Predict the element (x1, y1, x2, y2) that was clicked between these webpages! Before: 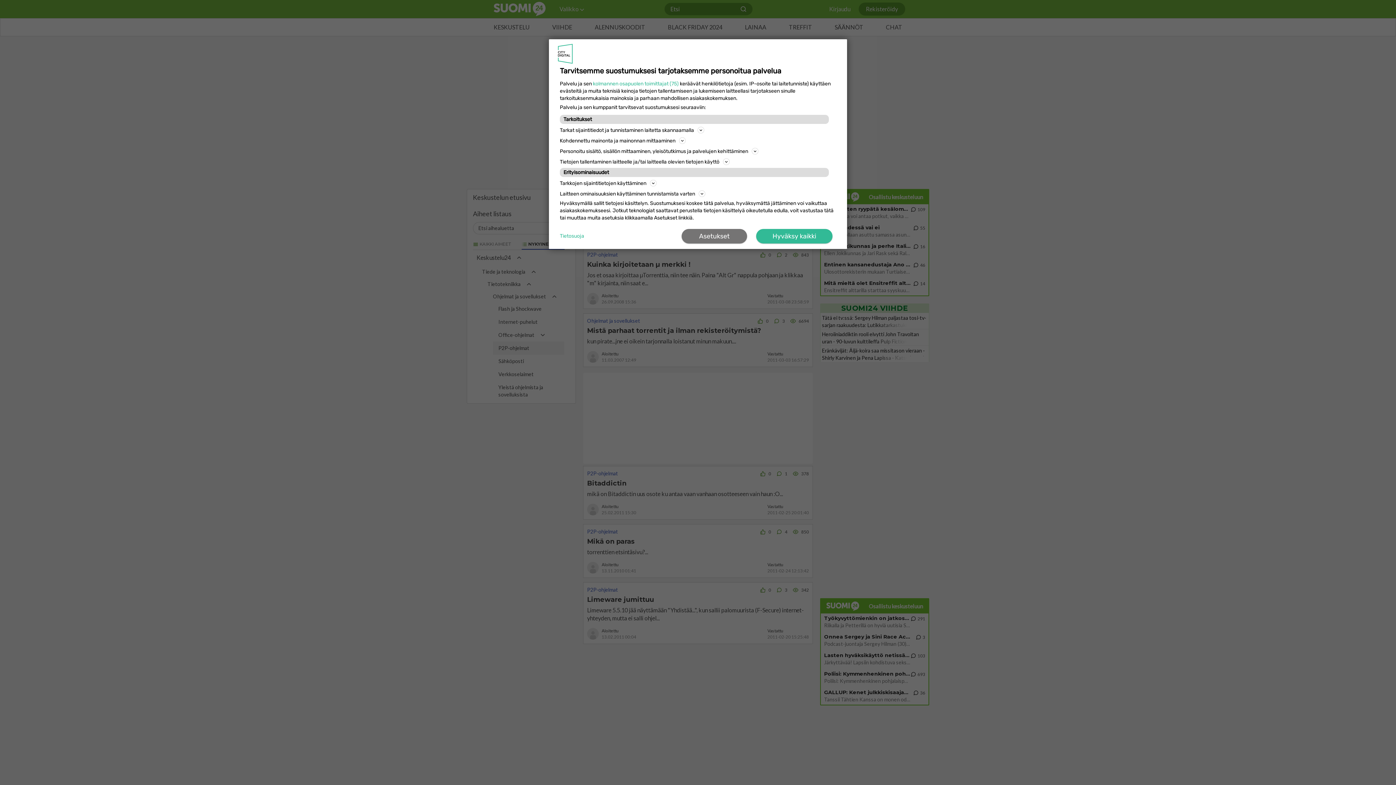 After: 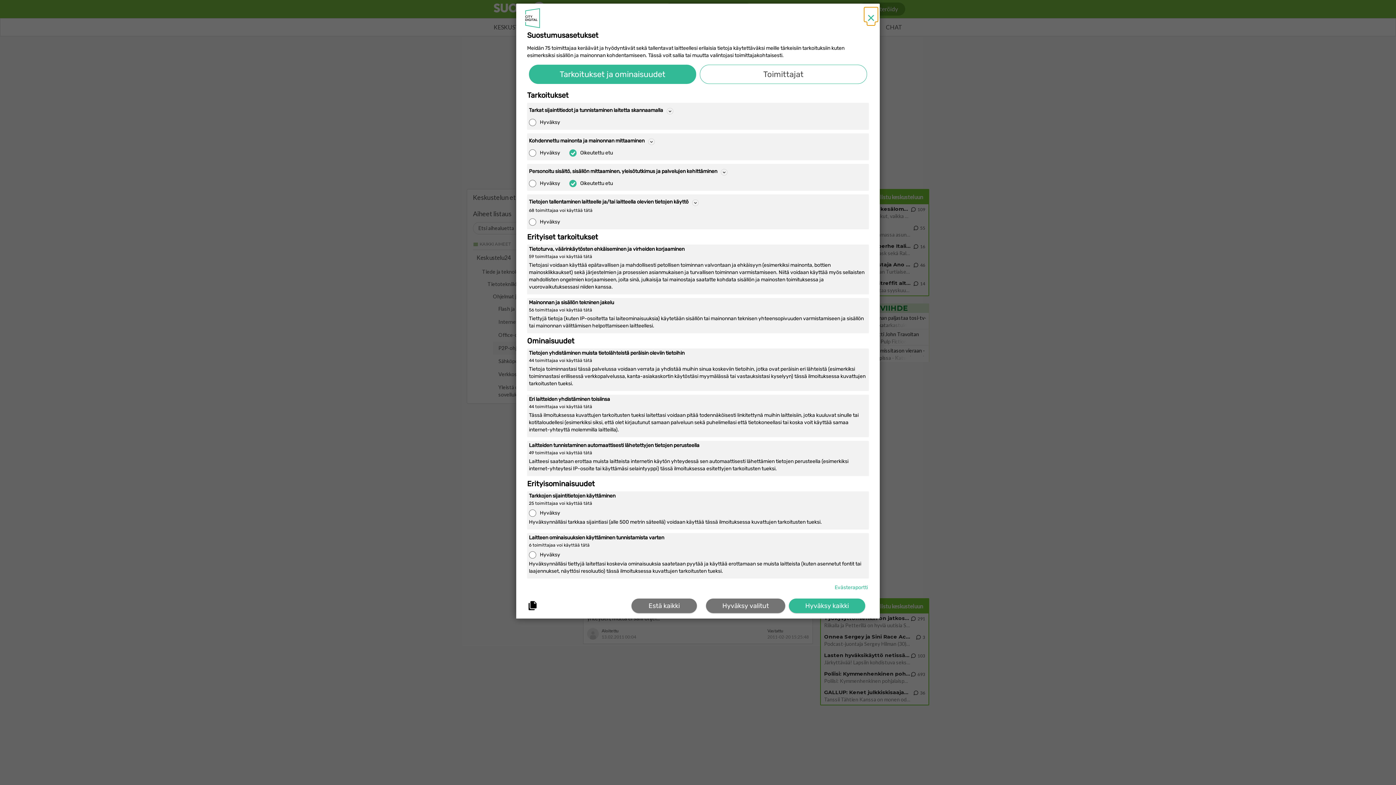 Action: label: Asetukset bbox: (681, 229, 747, 243)